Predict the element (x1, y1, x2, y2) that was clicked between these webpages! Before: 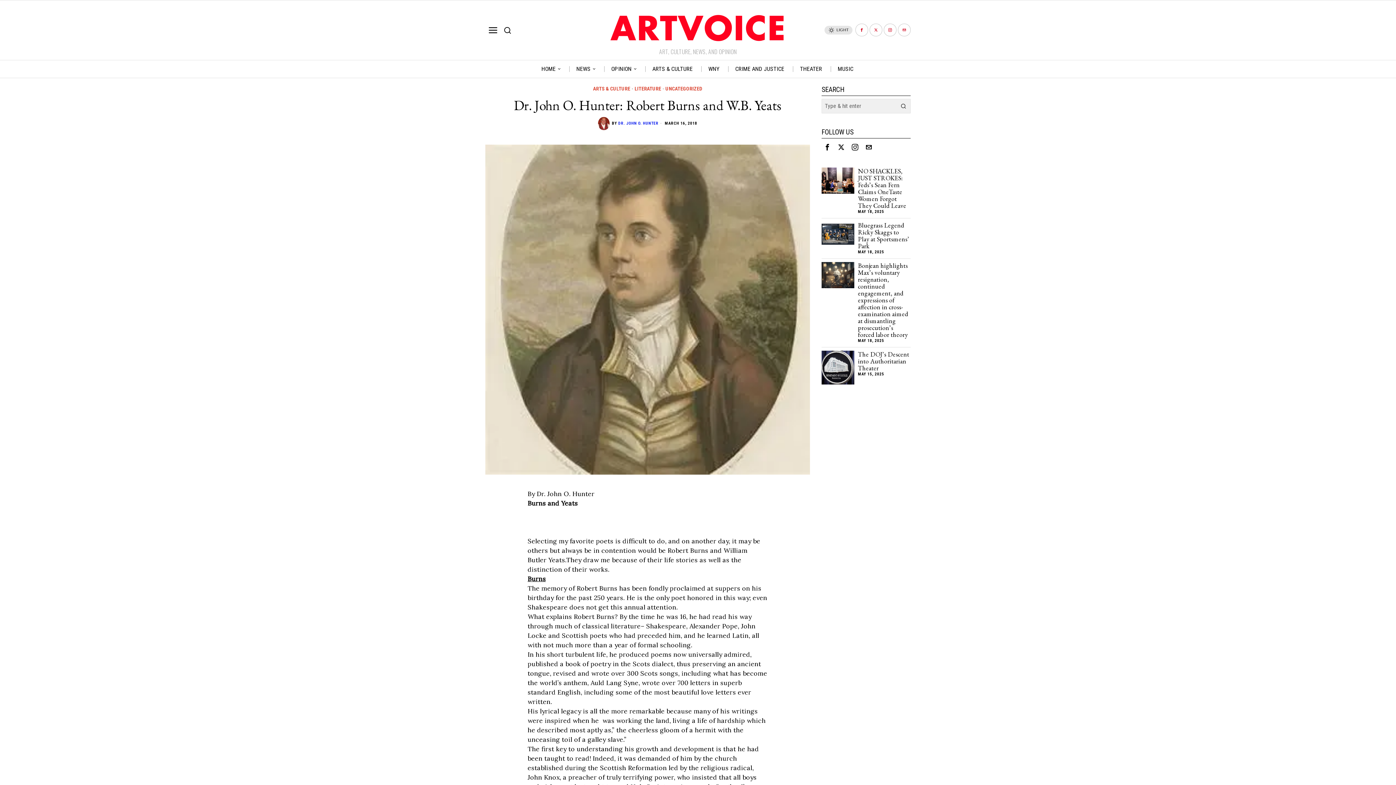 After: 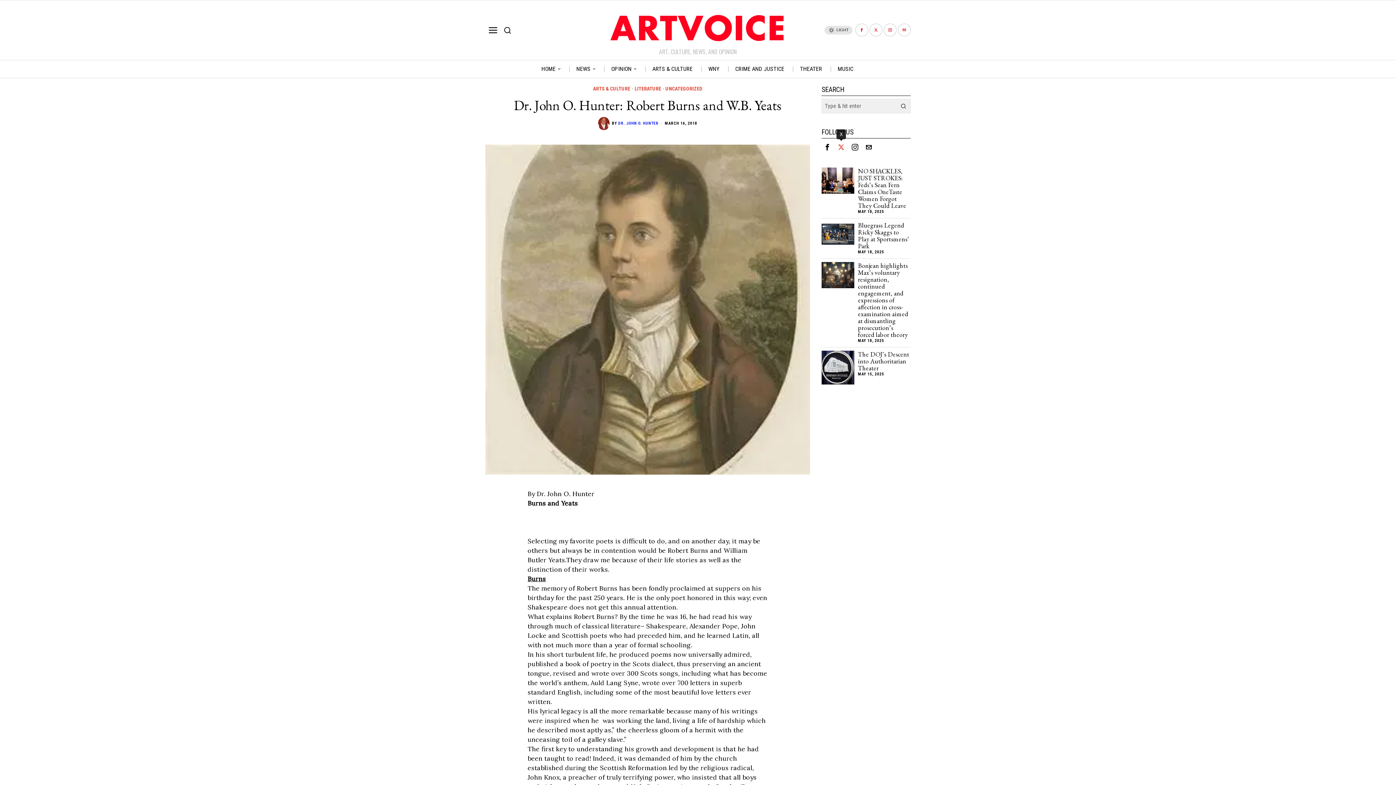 Action: label: X bbox: (835, 141, 847, 153)